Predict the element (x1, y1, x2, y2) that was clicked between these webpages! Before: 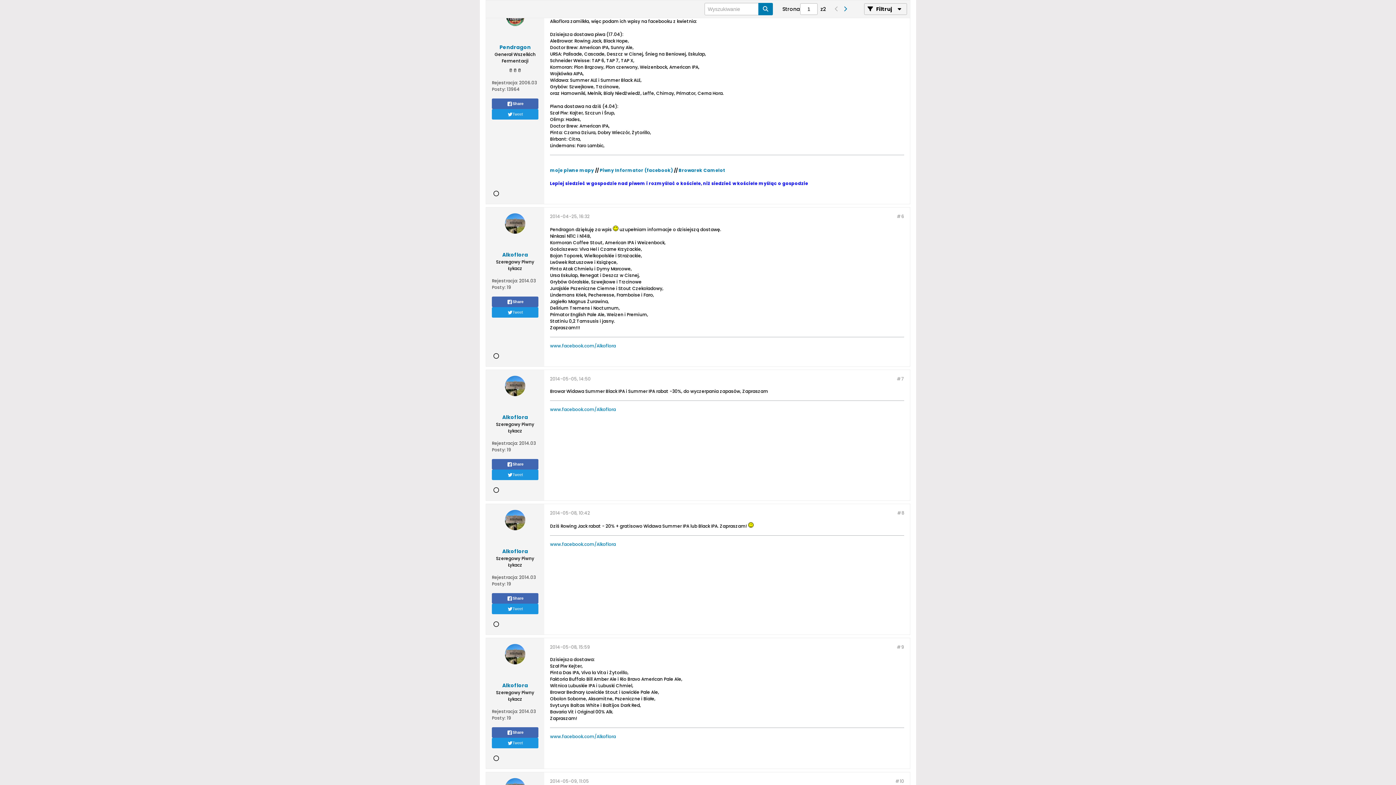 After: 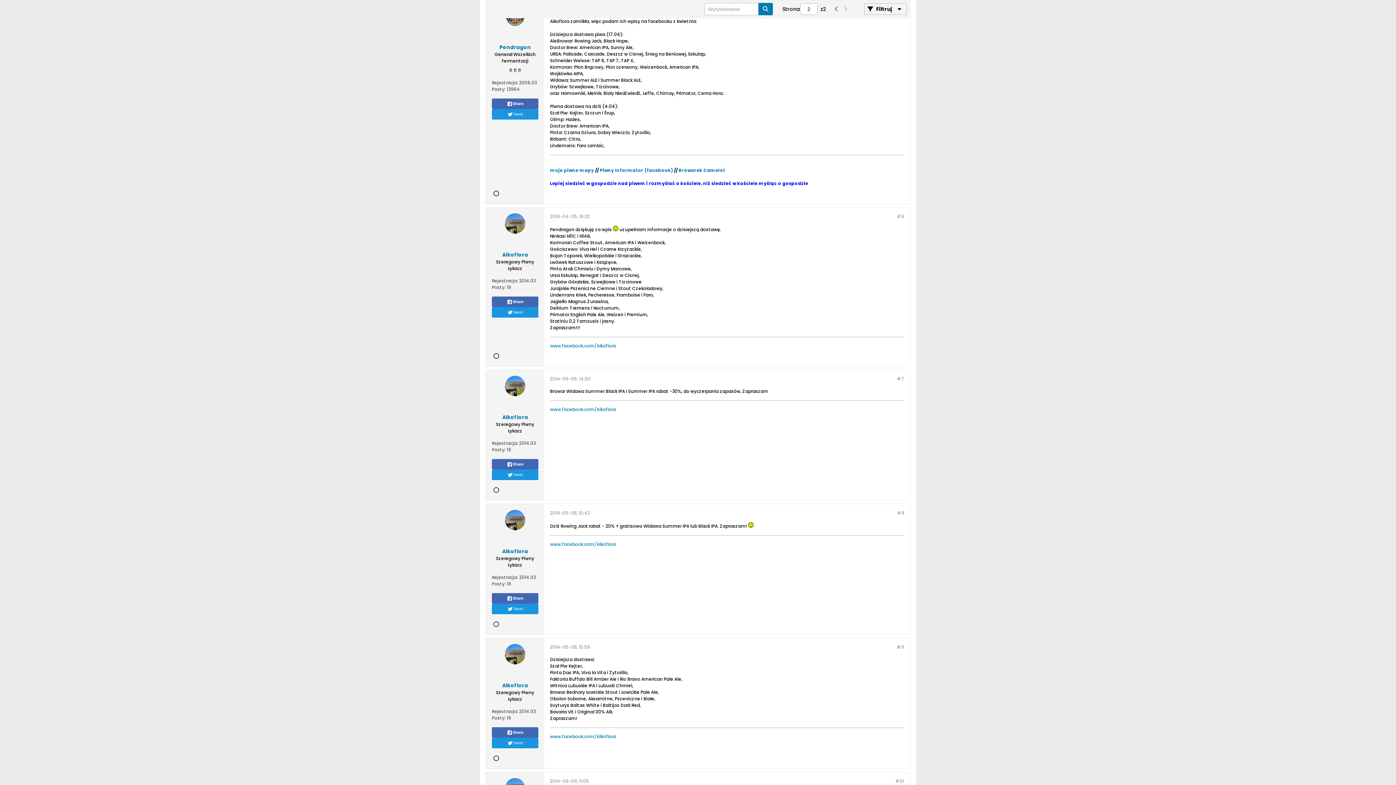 Action: bbox: (841, 3, 849, 14)